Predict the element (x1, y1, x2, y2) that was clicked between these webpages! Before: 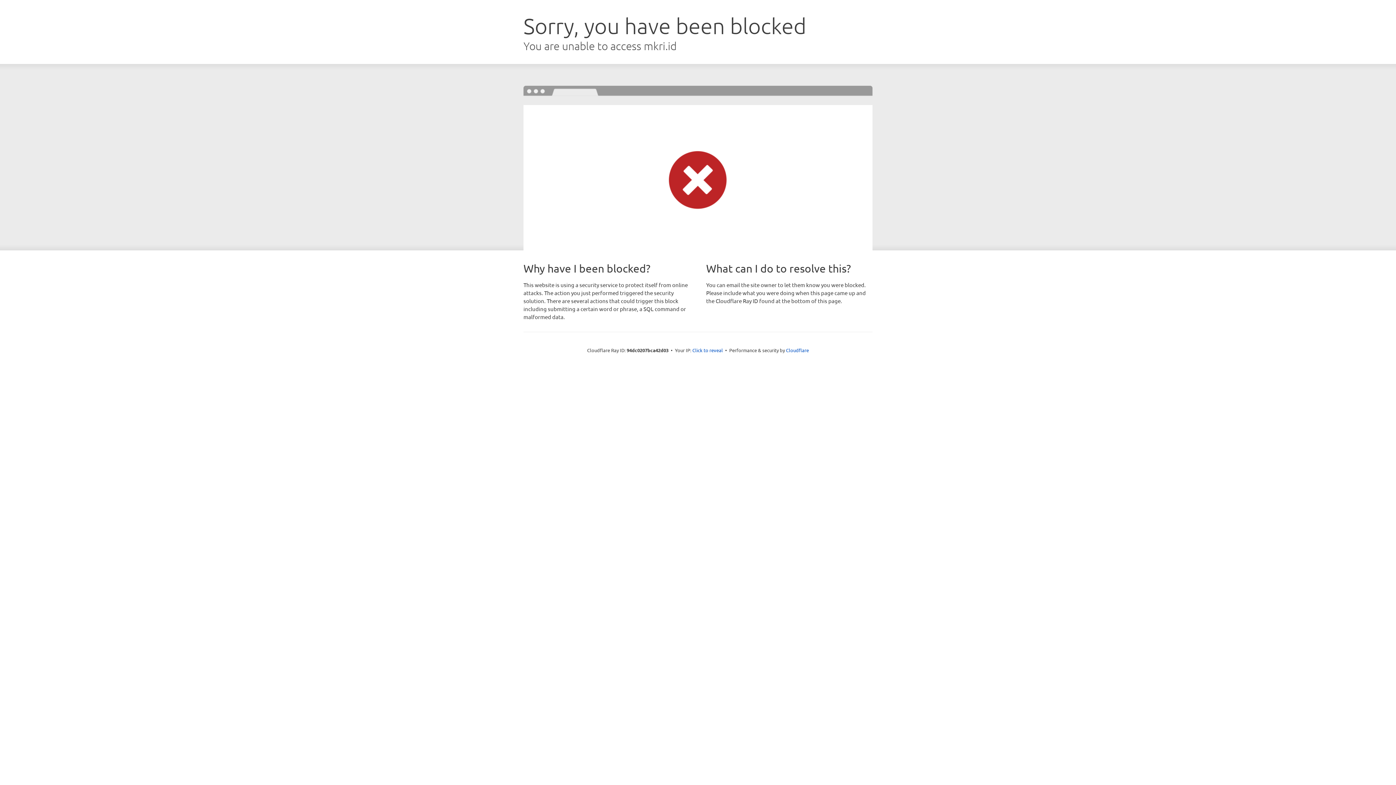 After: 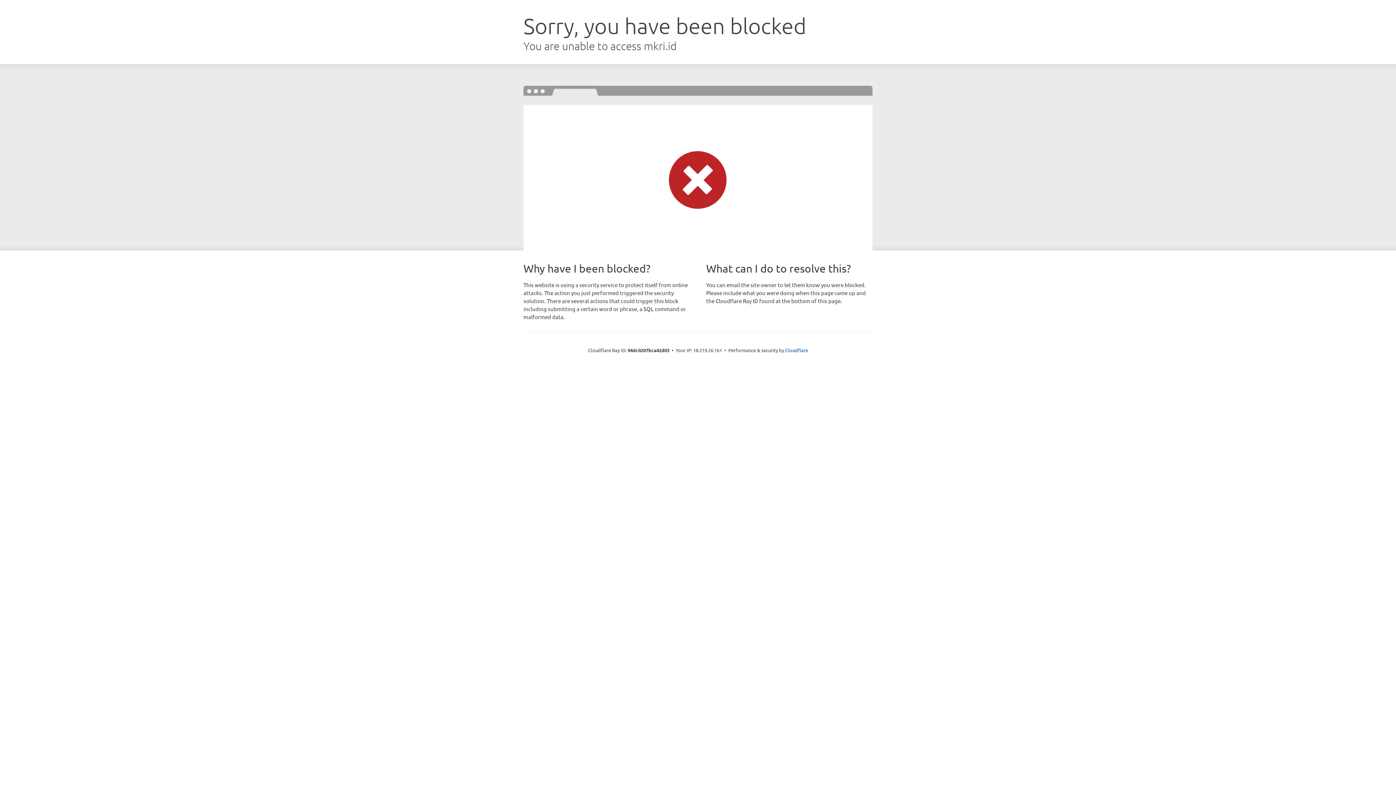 Action: bbox: (692, 346, 723, 353) label: Click to reveal